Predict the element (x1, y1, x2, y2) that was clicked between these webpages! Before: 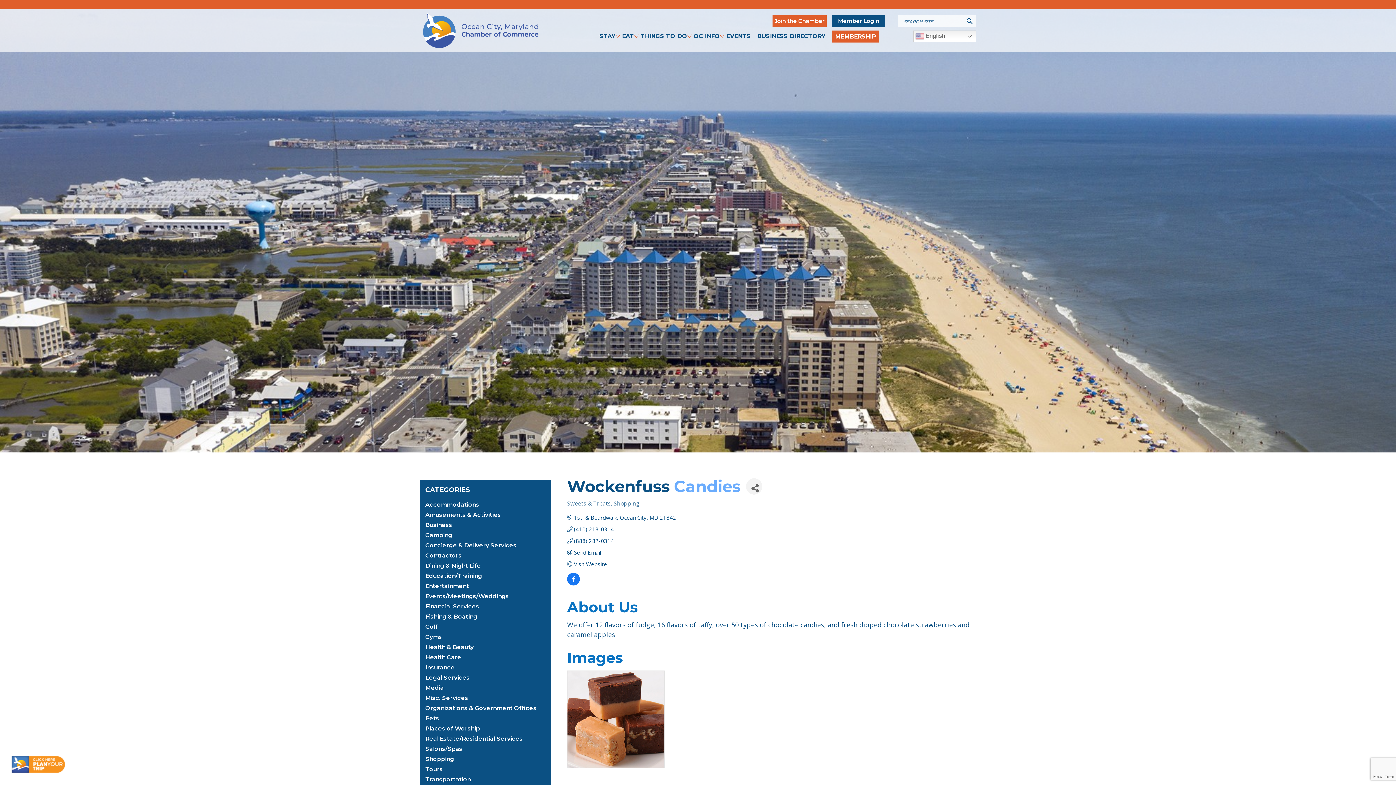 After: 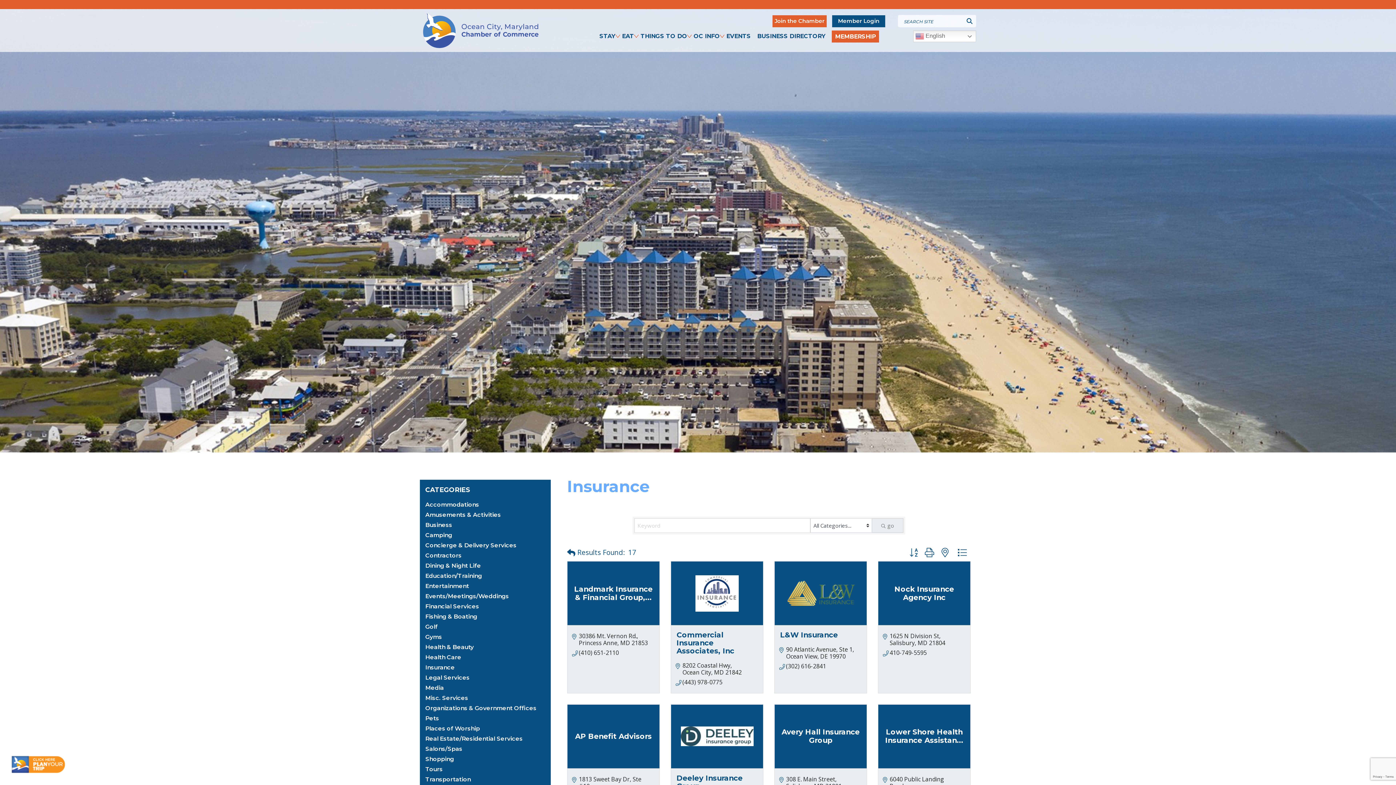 Action: label: Insurance bbox: (425, 664, 454, 671)